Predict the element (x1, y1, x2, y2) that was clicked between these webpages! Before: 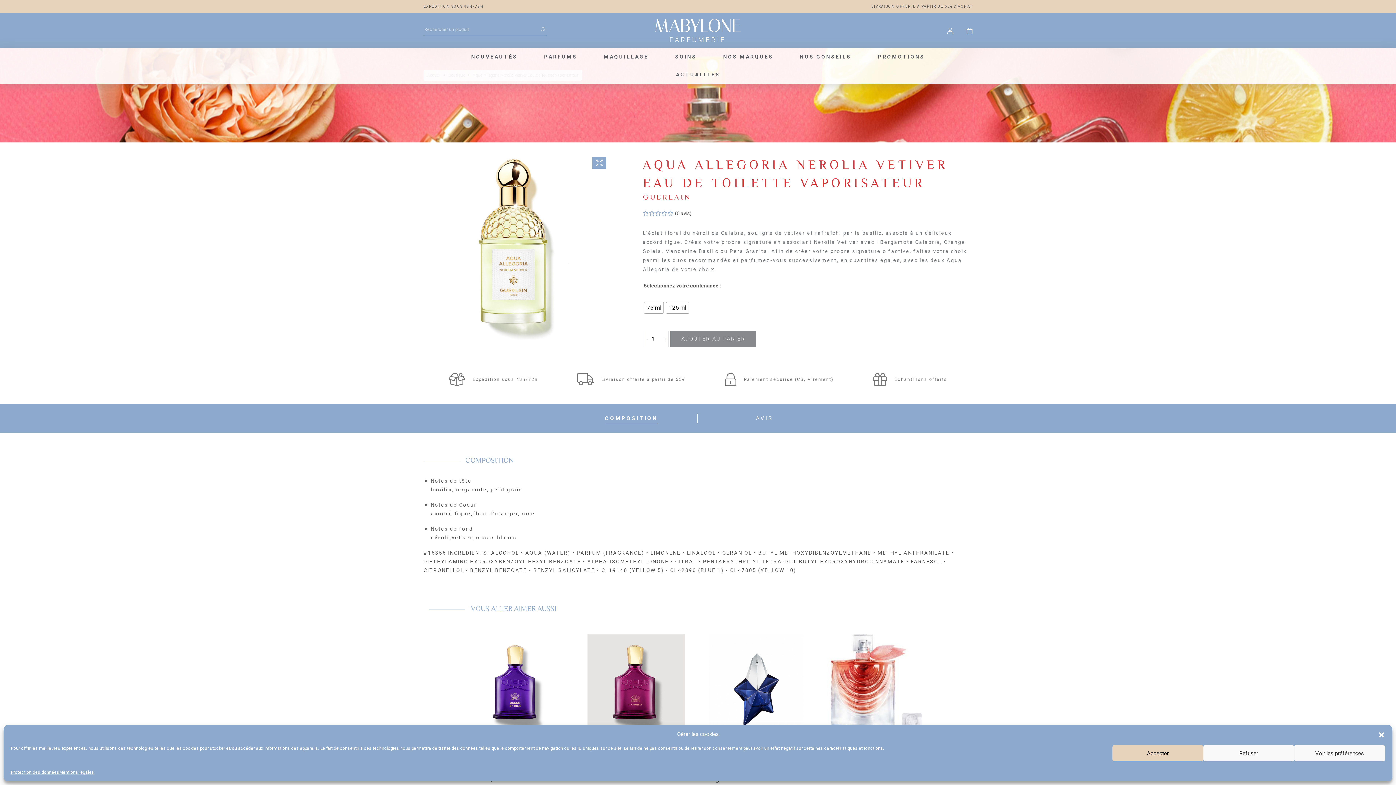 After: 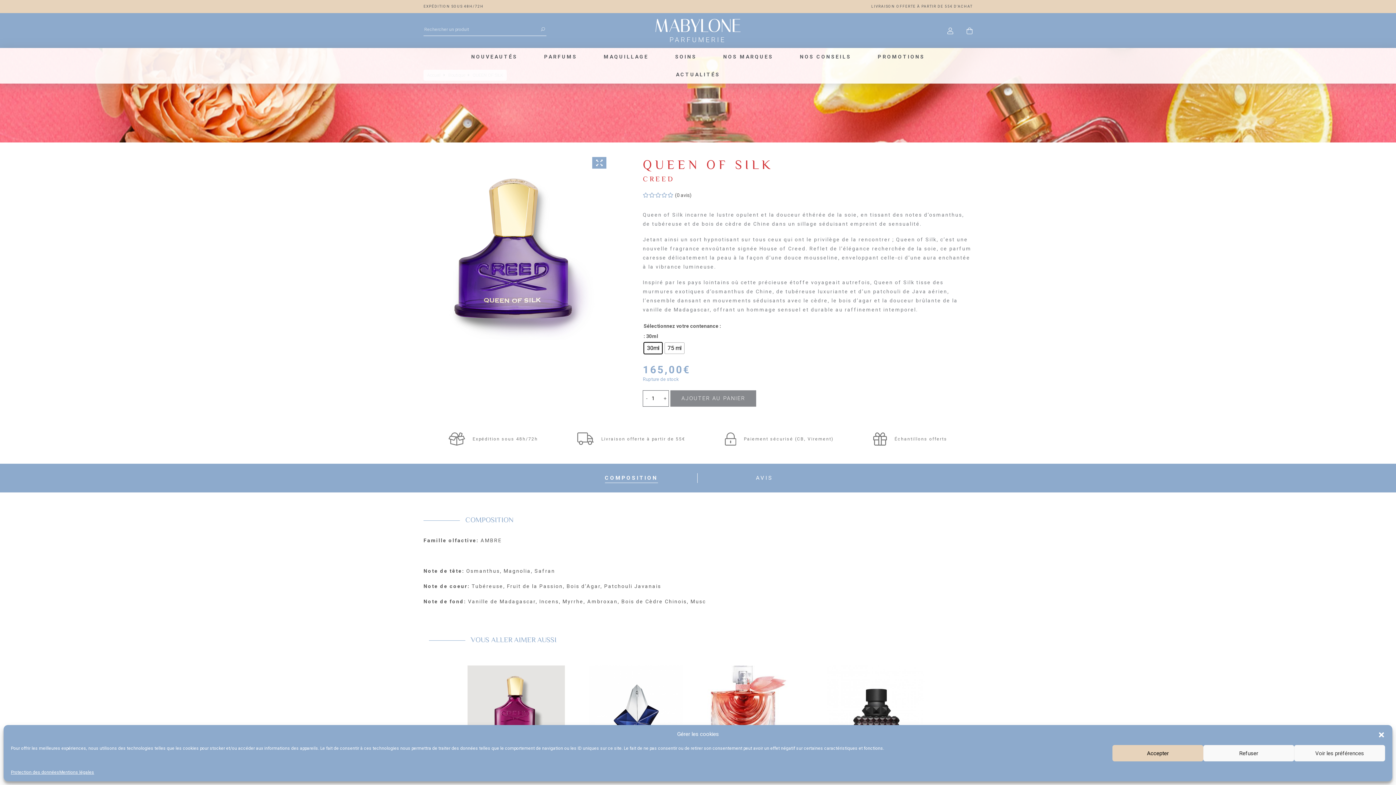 Action: label: À PARTIR DE 165,00€
QUEEN OF SILK
CREED bbox: (458, 625, 574, 794)